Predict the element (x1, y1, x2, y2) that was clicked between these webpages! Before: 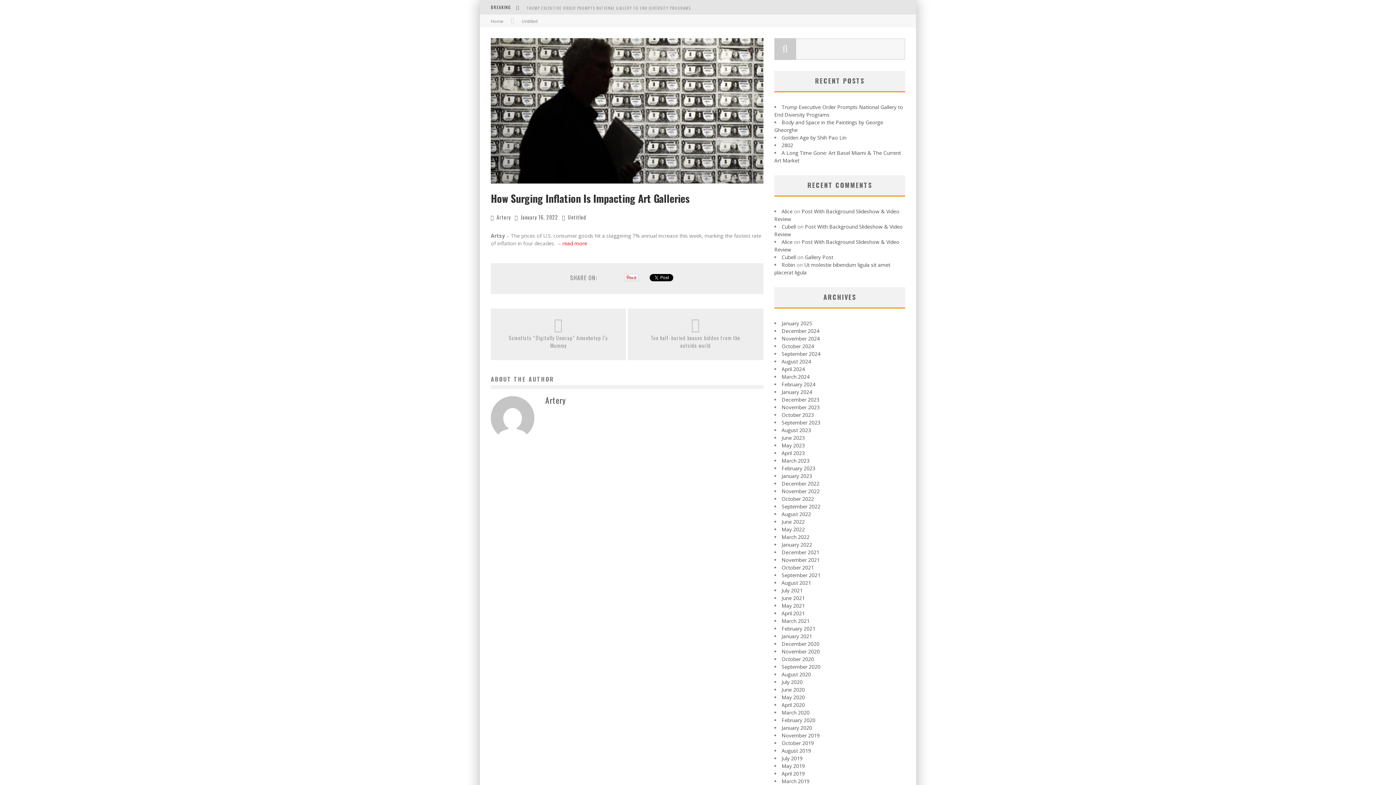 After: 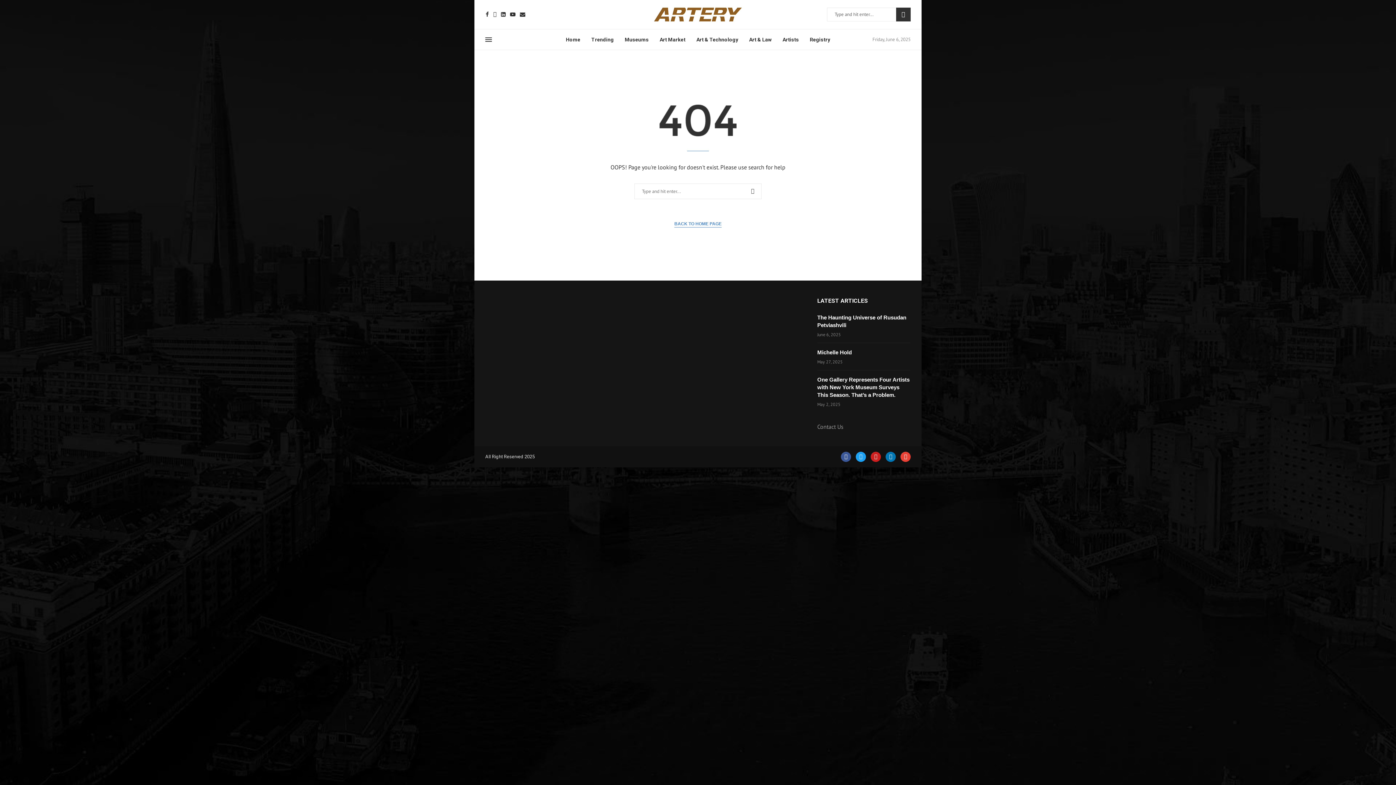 Action: label: TRUMP EXECUTIVE ORDER PROMPTS NATIONAL GALLERY TO END DIVERSITY PROGRAMS bbox: (526, 5, 690, 10)